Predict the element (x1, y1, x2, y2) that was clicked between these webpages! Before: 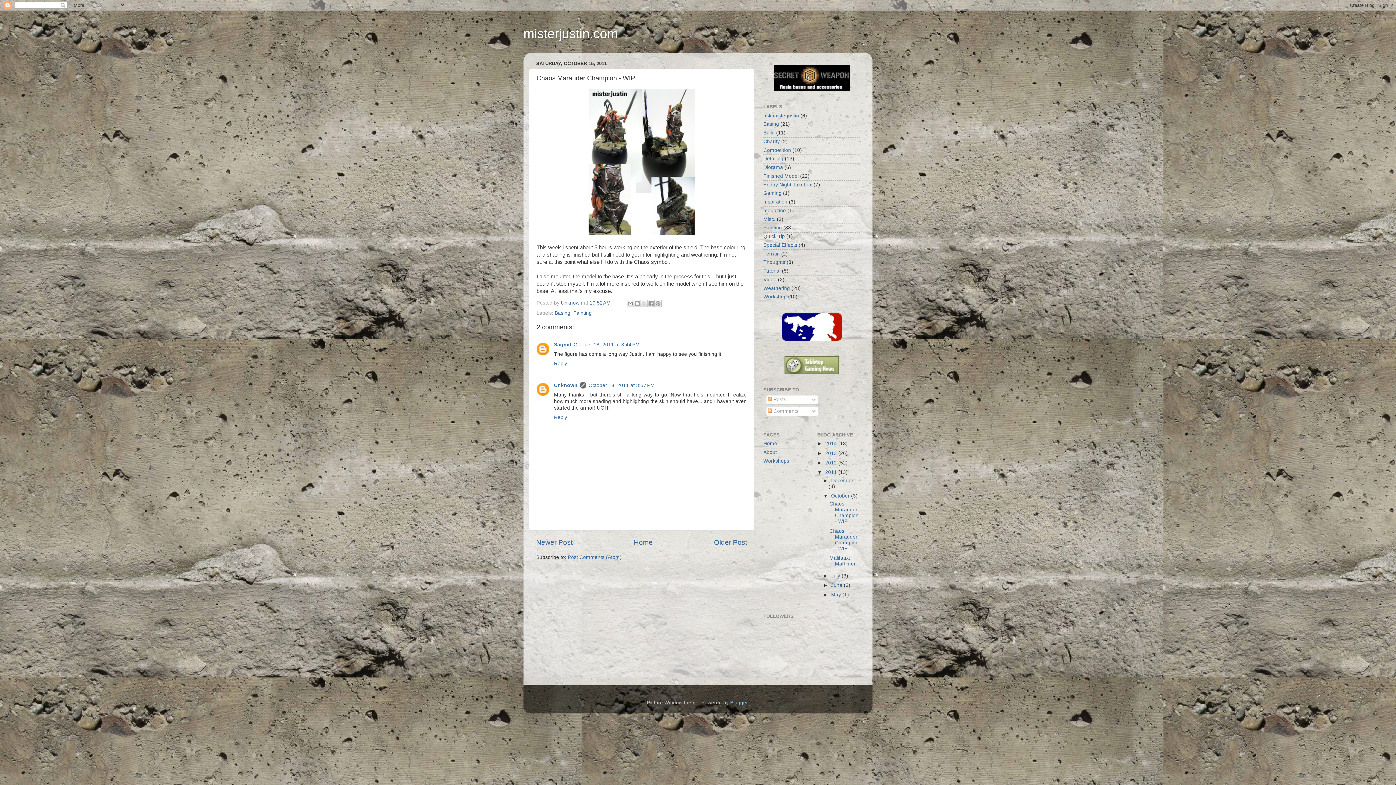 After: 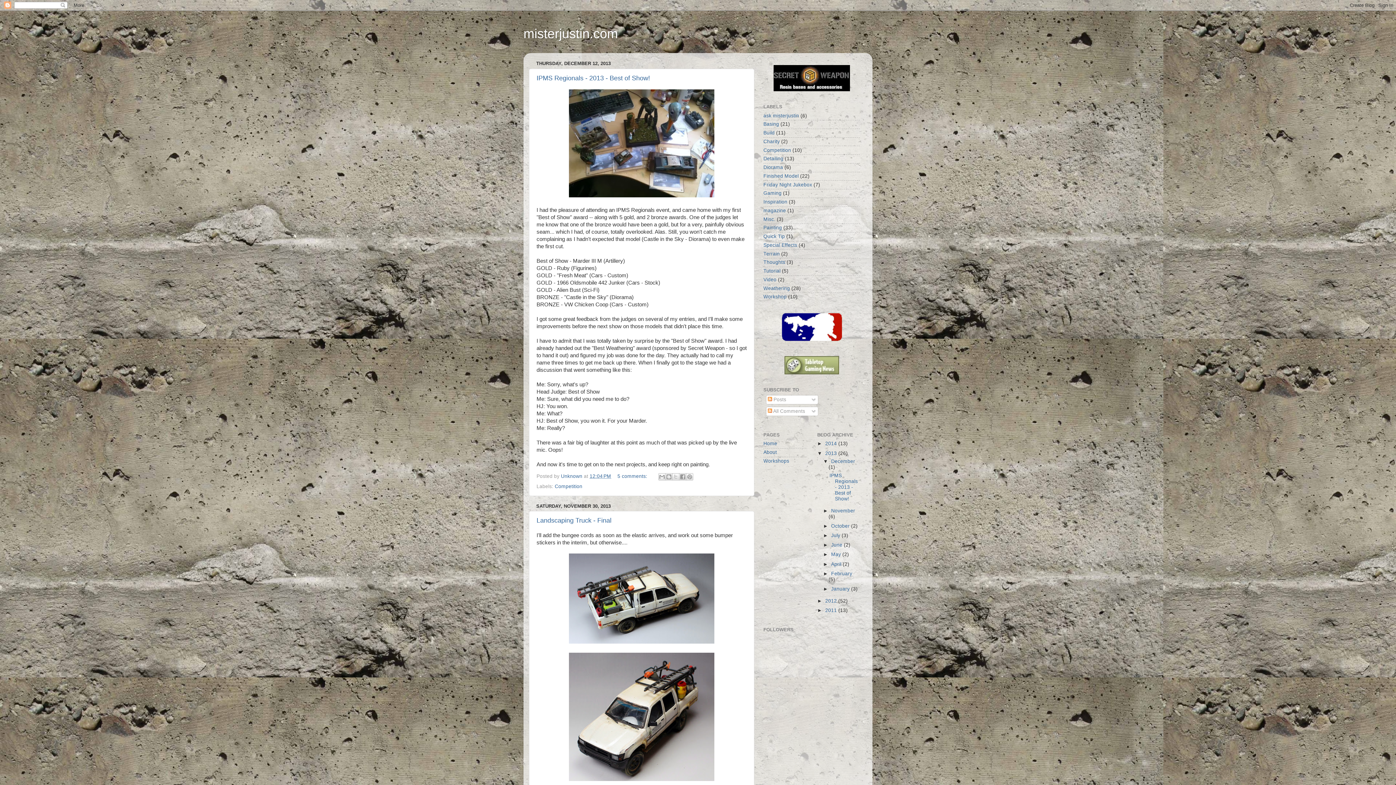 Action: bbox: (825, 450, 838, 456) label: 2013 